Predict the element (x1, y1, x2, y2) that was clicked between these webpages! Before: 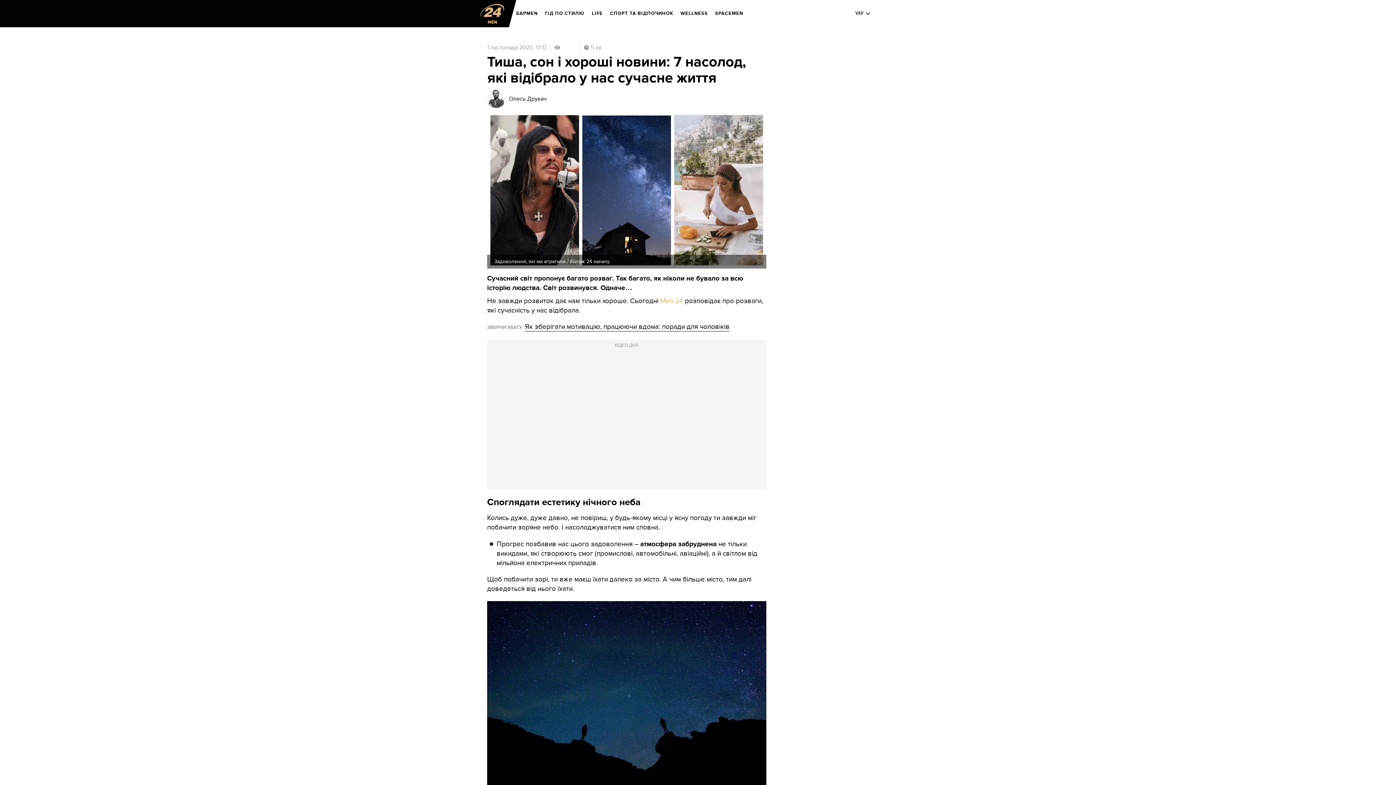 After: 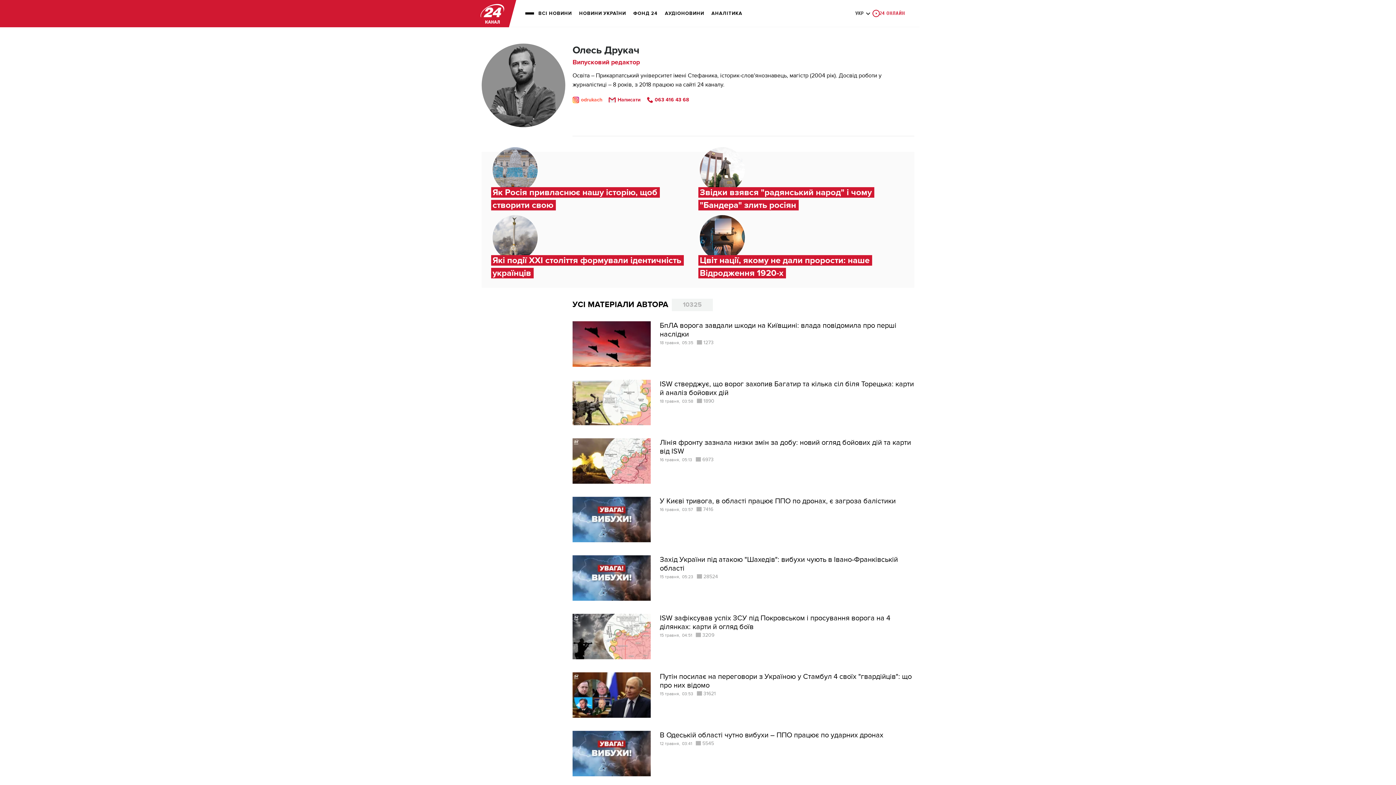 Action: bbox: (509, 96, 546, 101) label: Олесь Друкач